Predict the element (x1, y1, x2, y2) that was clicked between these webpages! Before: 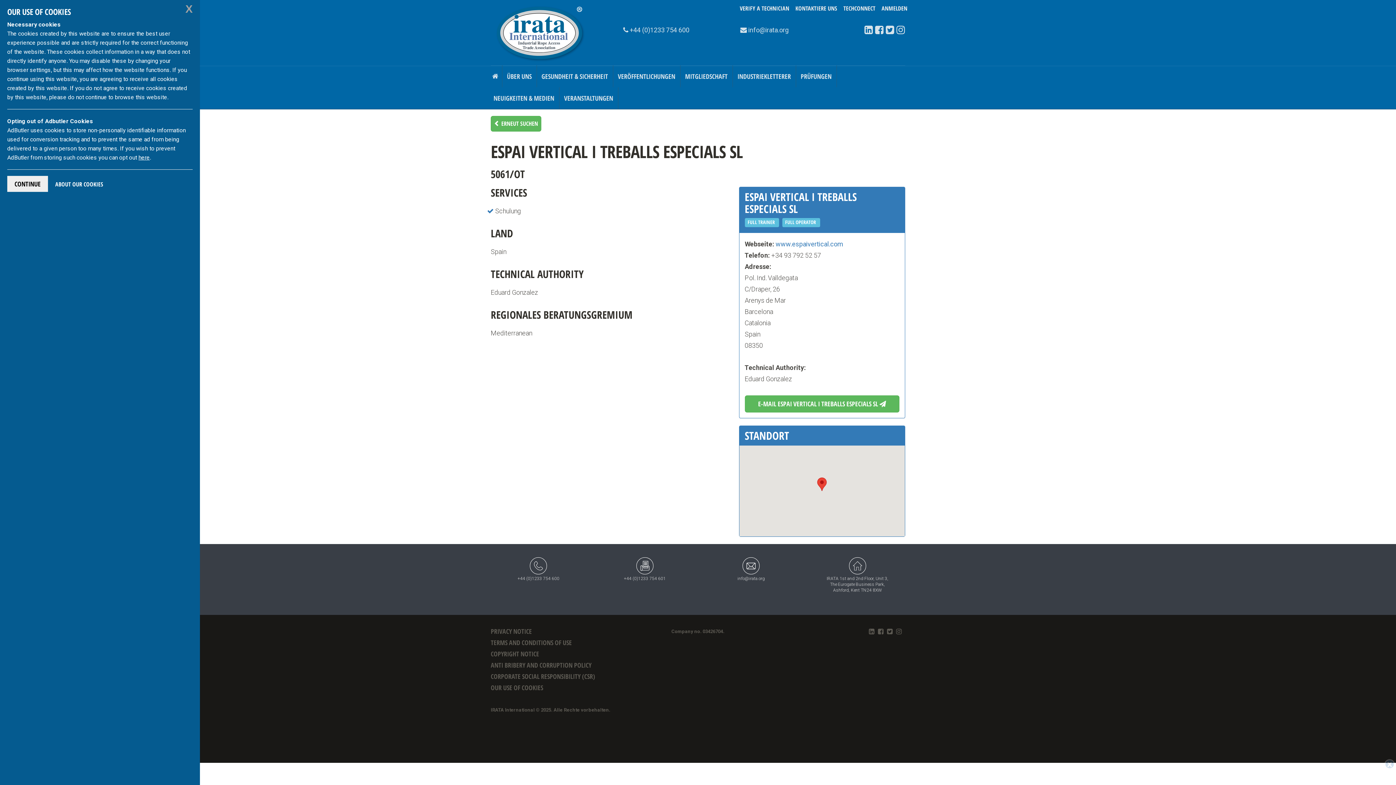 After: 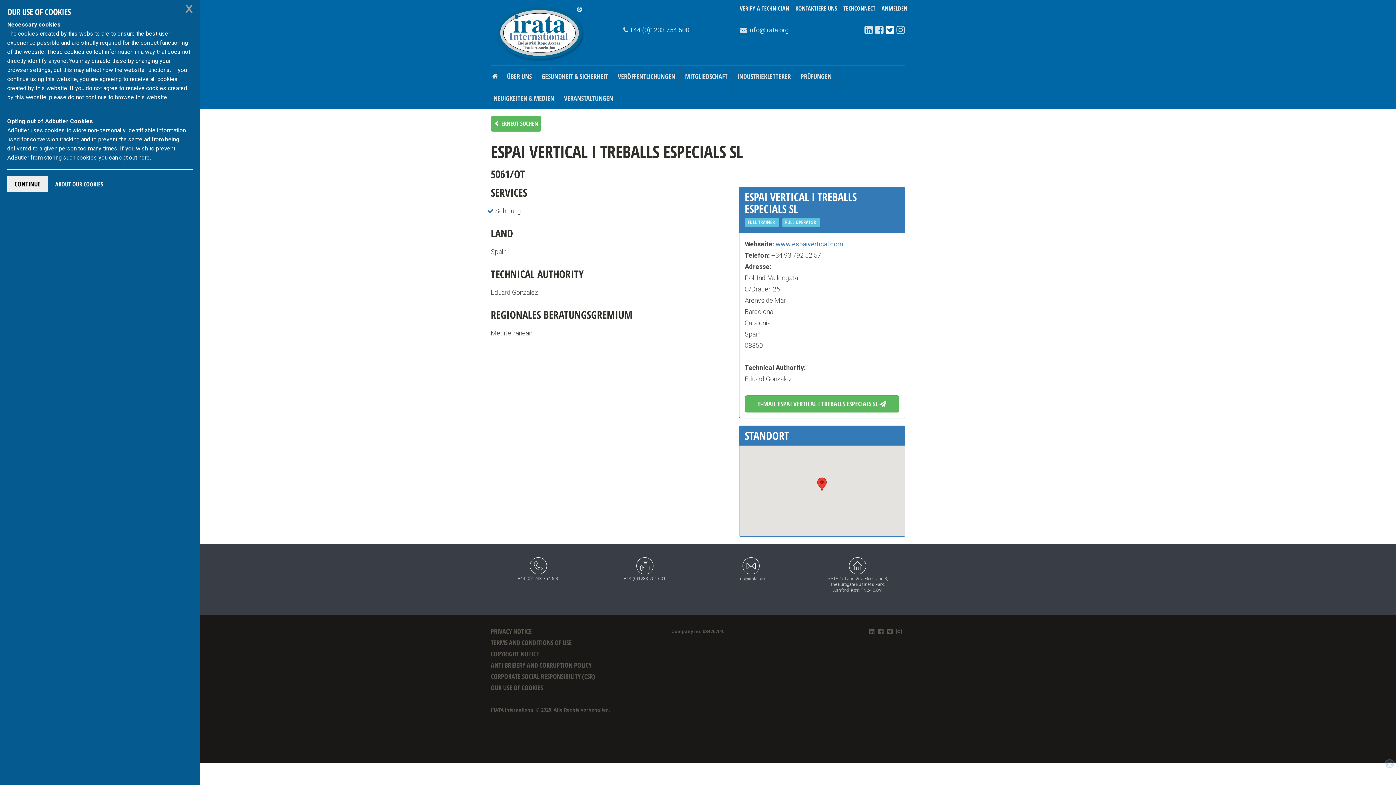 Action: bbox: (883, 24, 894, 35)